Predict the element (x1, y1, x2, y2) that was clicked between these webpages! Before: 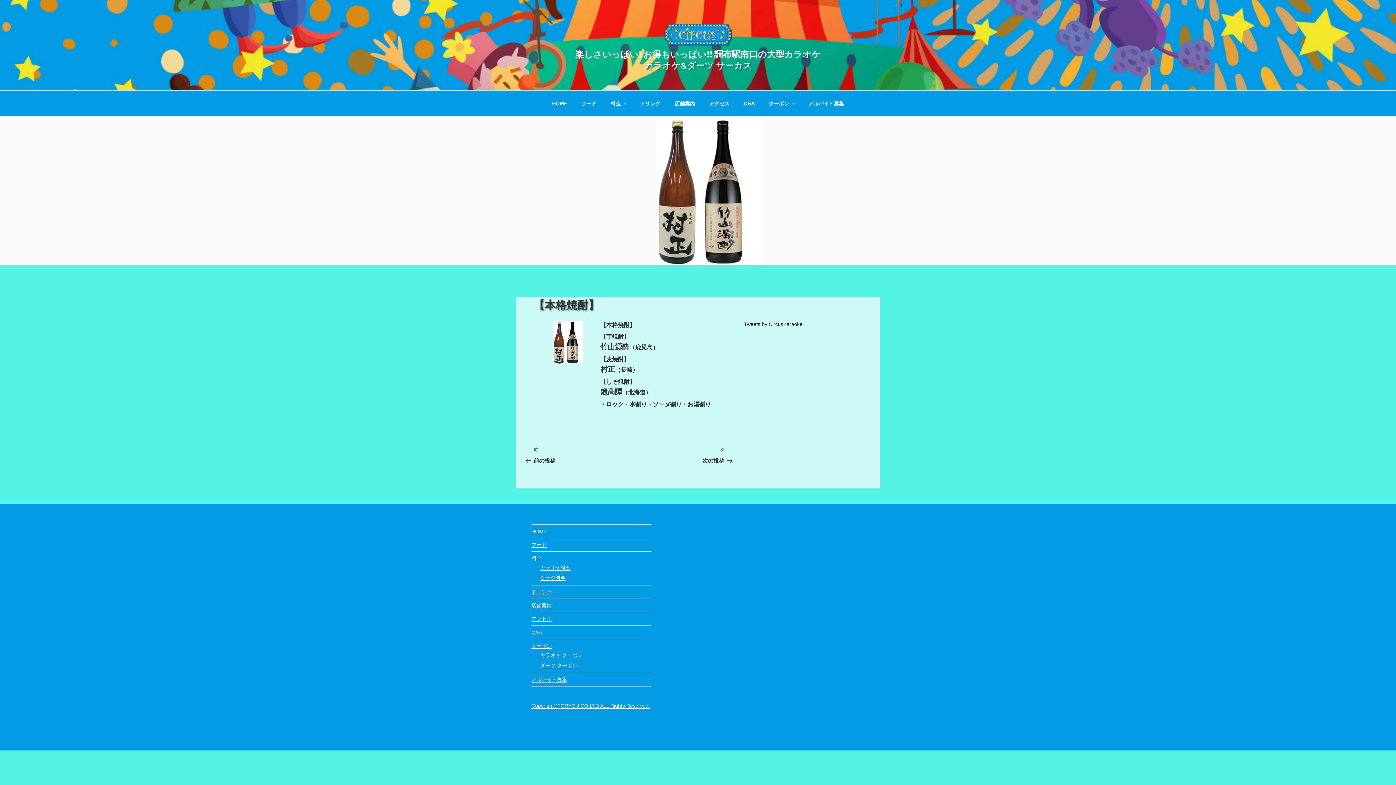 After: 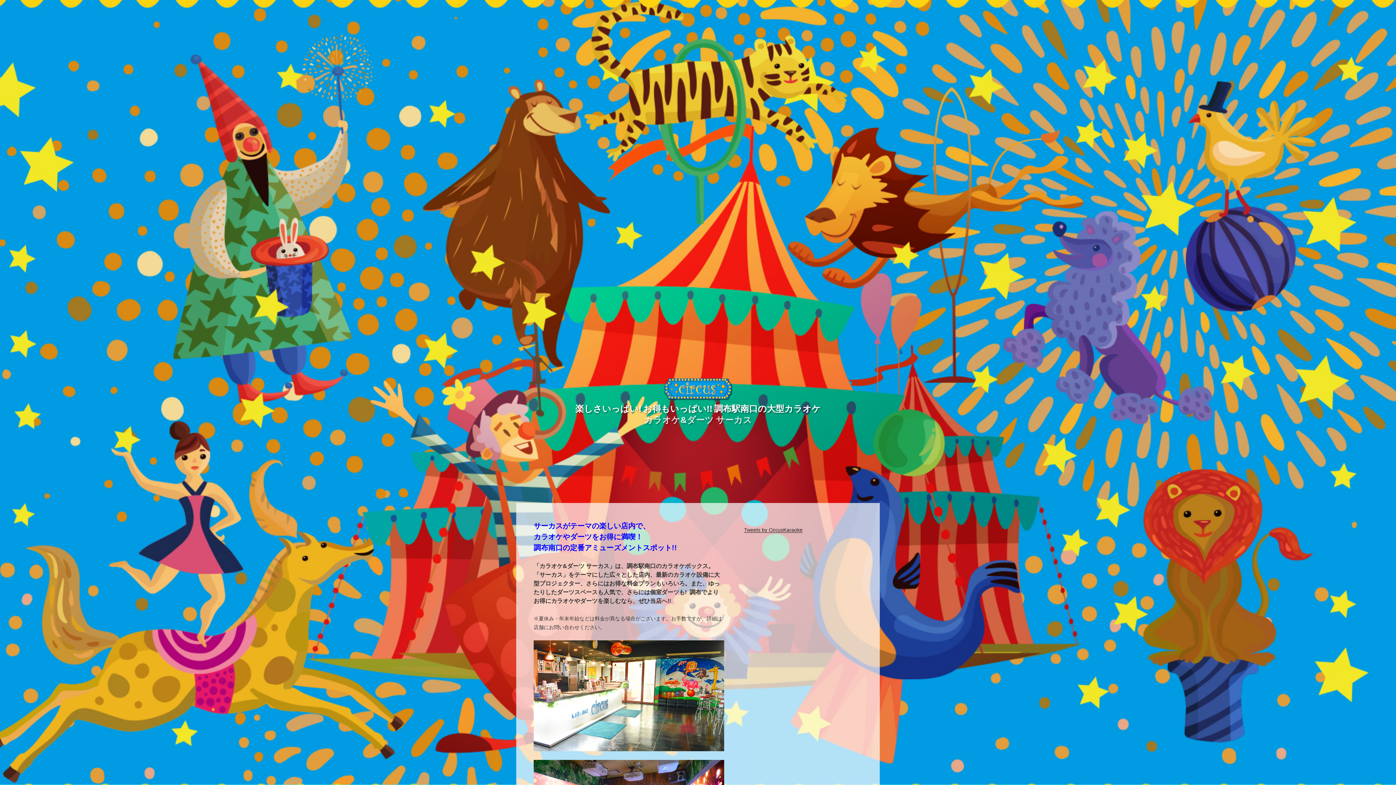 Action: label: HOME bbox: (545, 94, 573, 112)